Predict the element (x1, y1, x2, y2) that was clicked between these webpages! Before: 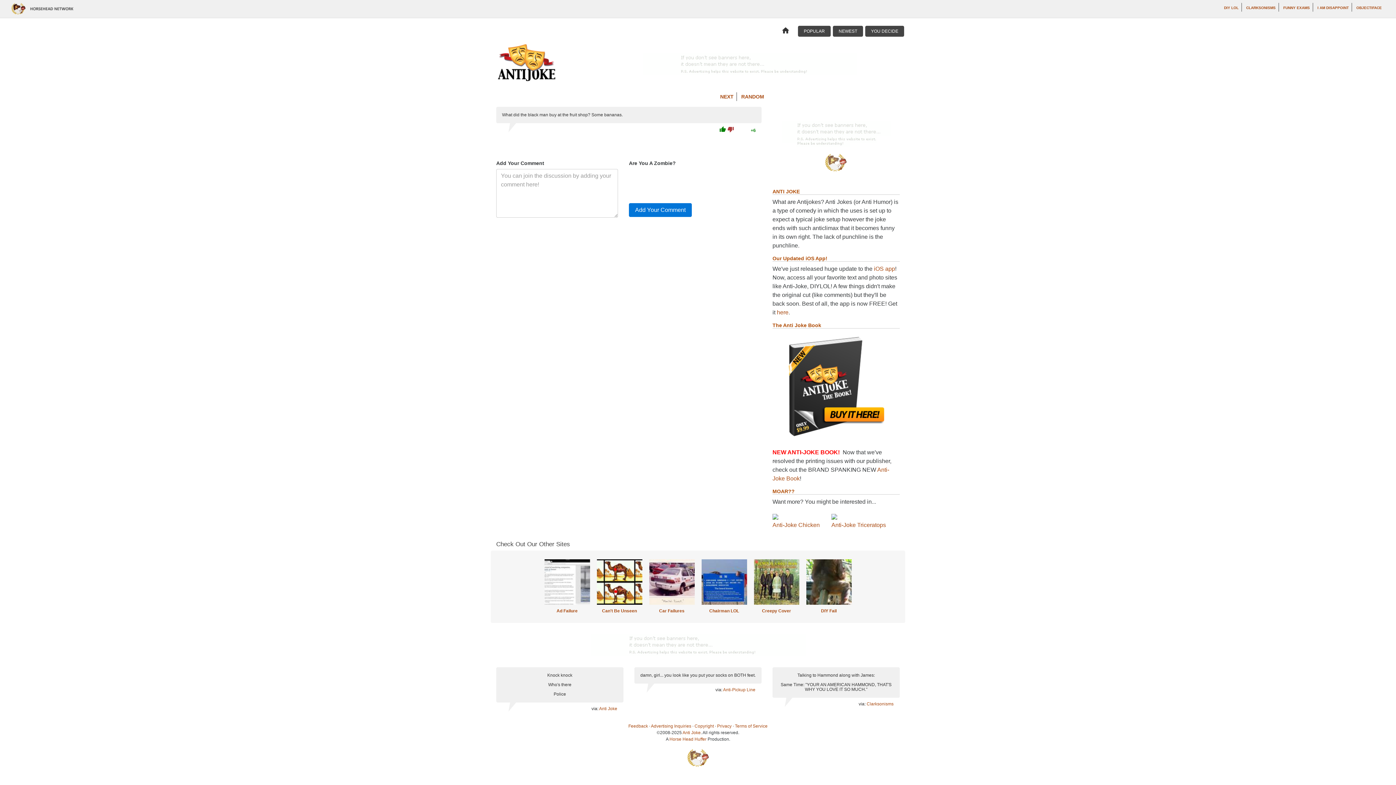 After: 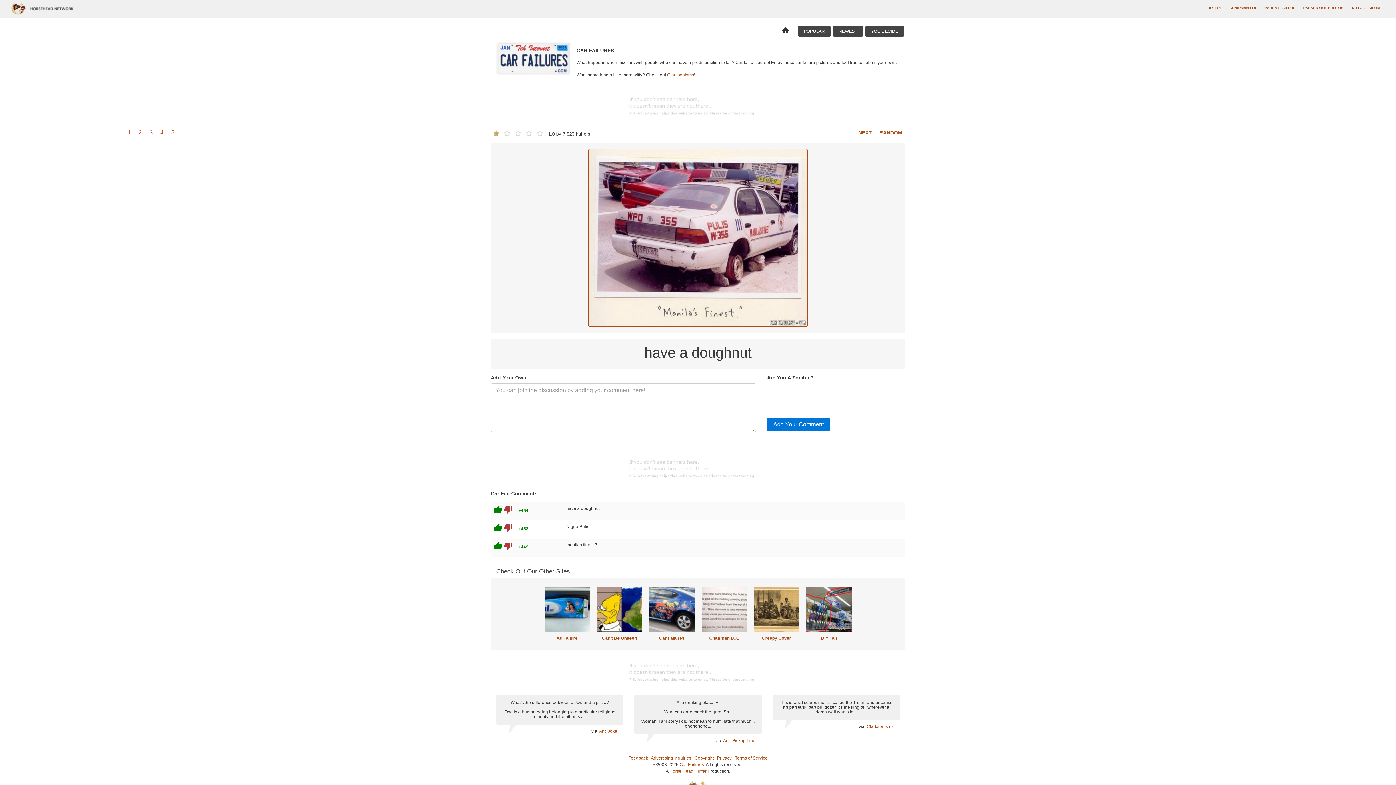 Action: bbox: (659, 608, 684, 613) label: Car Failures